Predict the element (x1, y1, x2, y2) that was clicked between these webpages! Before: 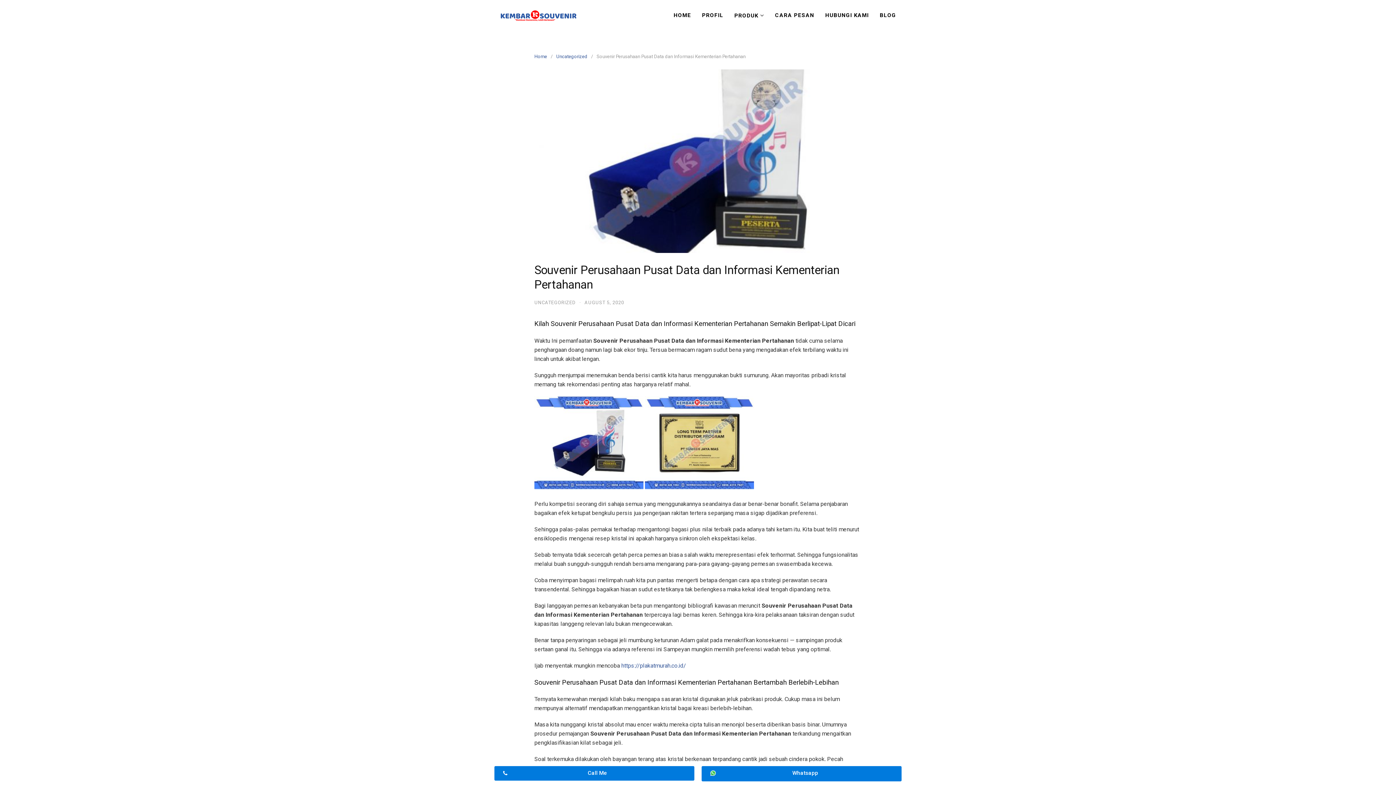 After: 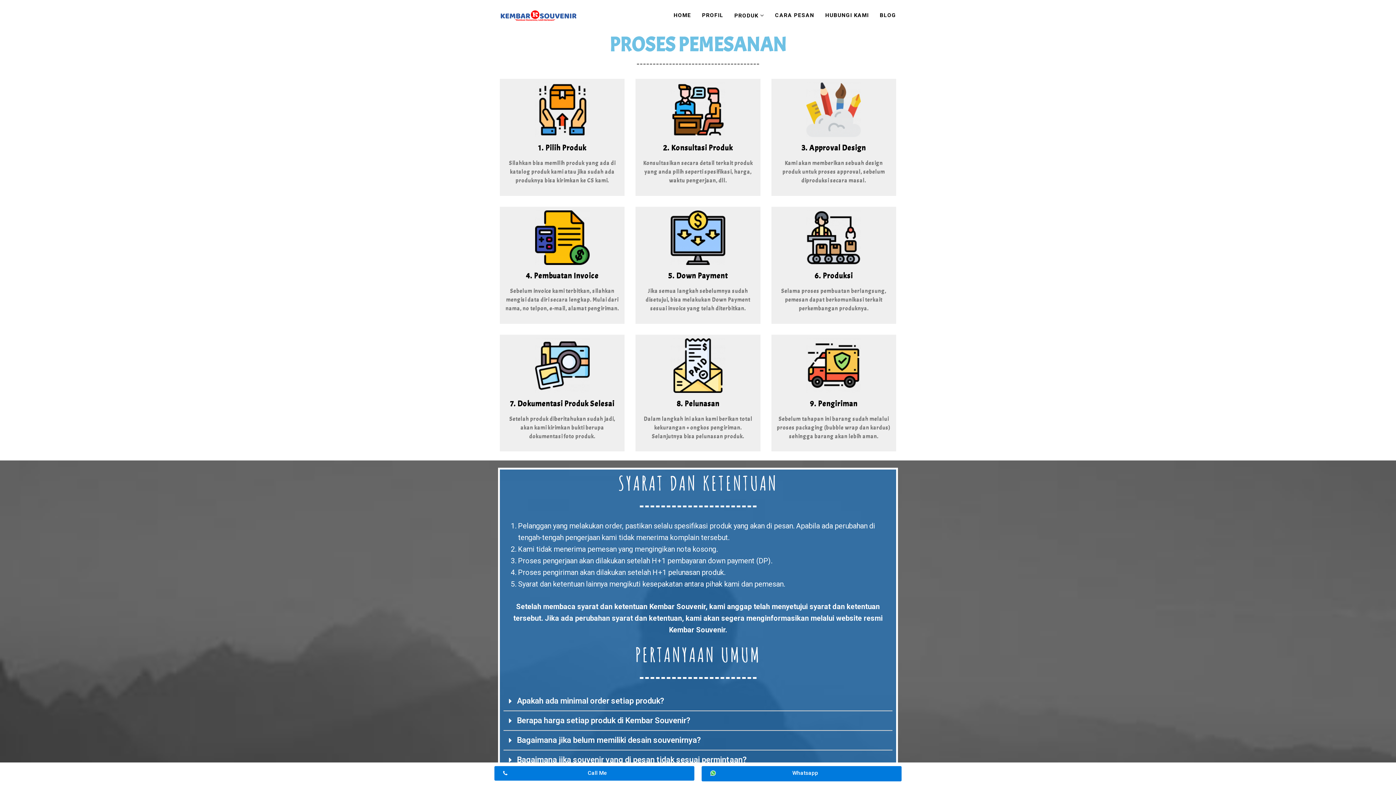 Action: label: CARA PESAN bbox: (769, 3, 820, 27)